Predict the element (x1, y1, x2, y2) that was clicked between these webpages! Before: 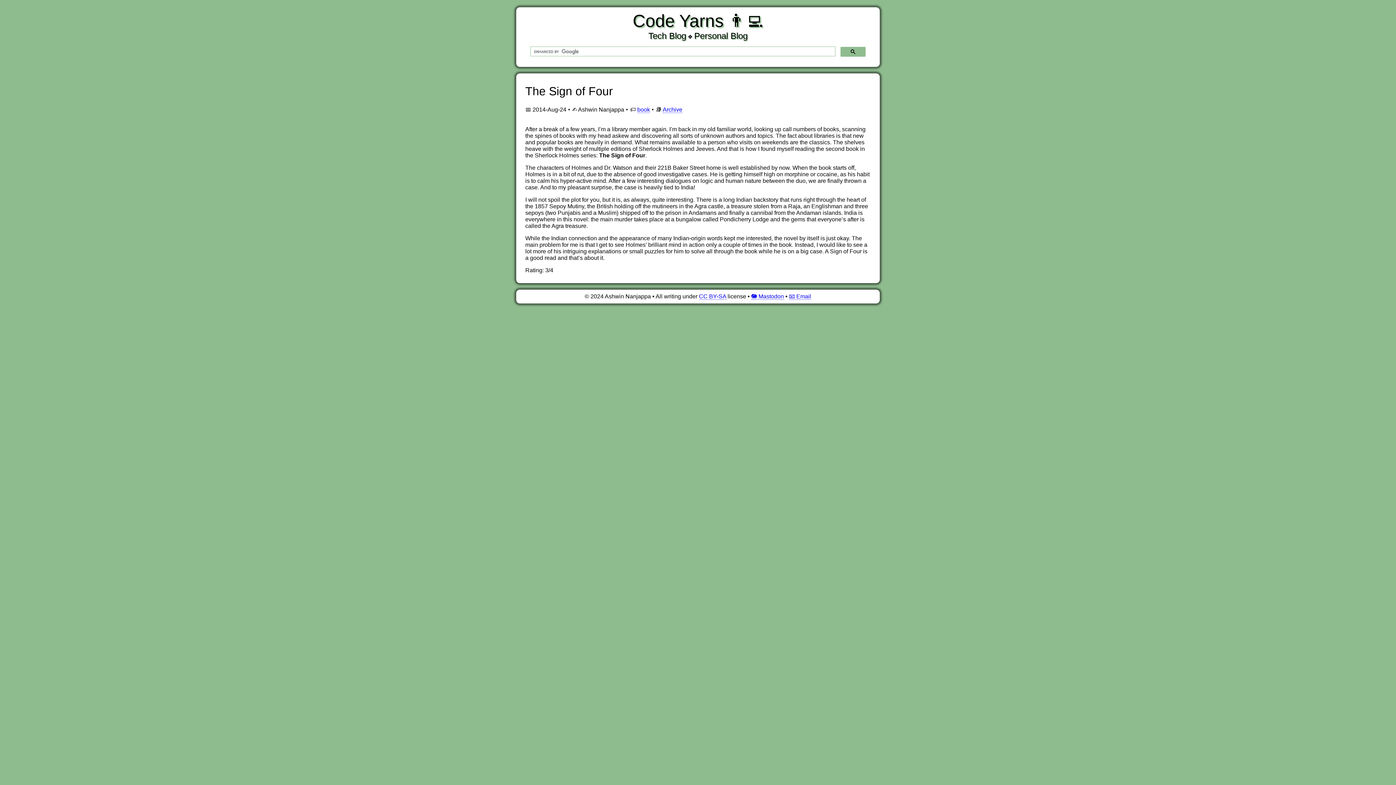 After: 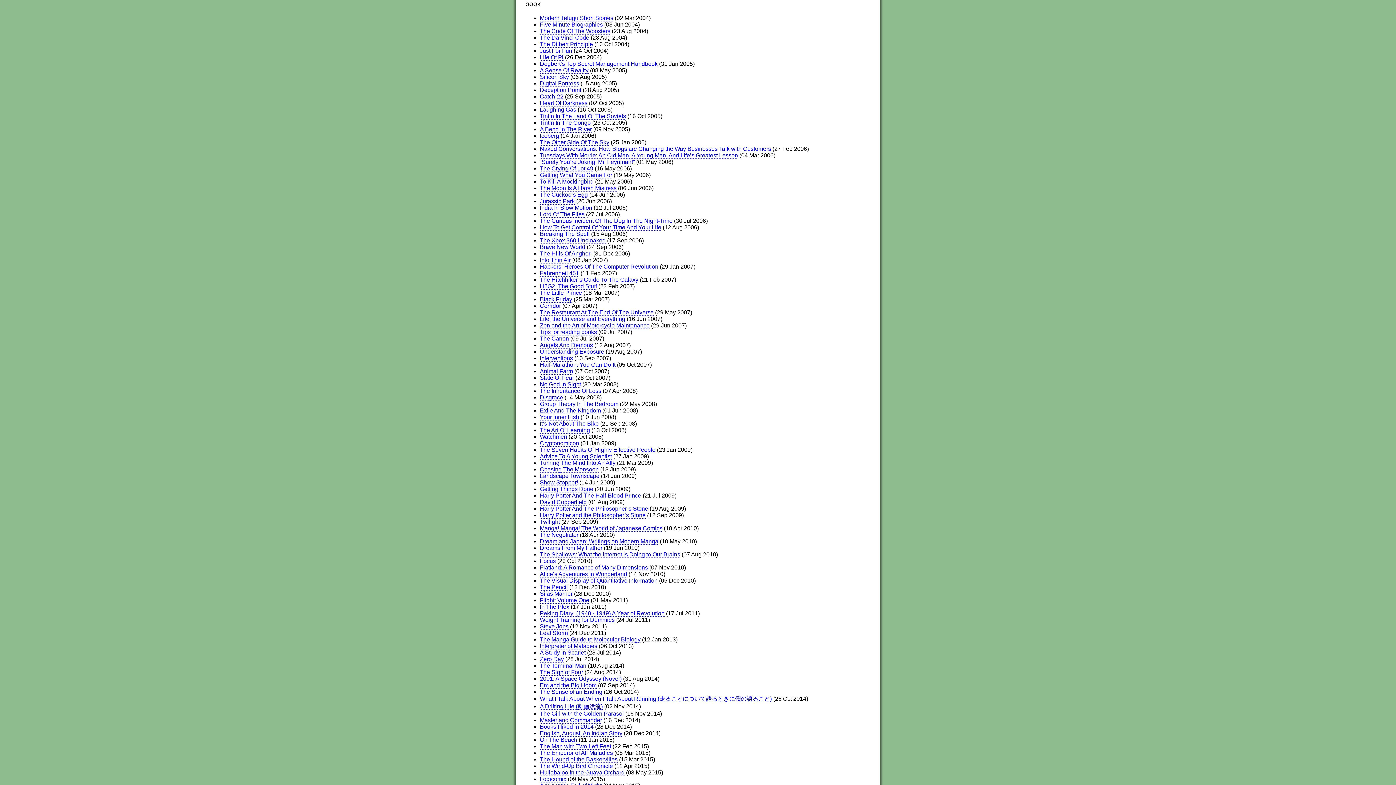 Action: label: book bbox: (637, 106, 650, 113)